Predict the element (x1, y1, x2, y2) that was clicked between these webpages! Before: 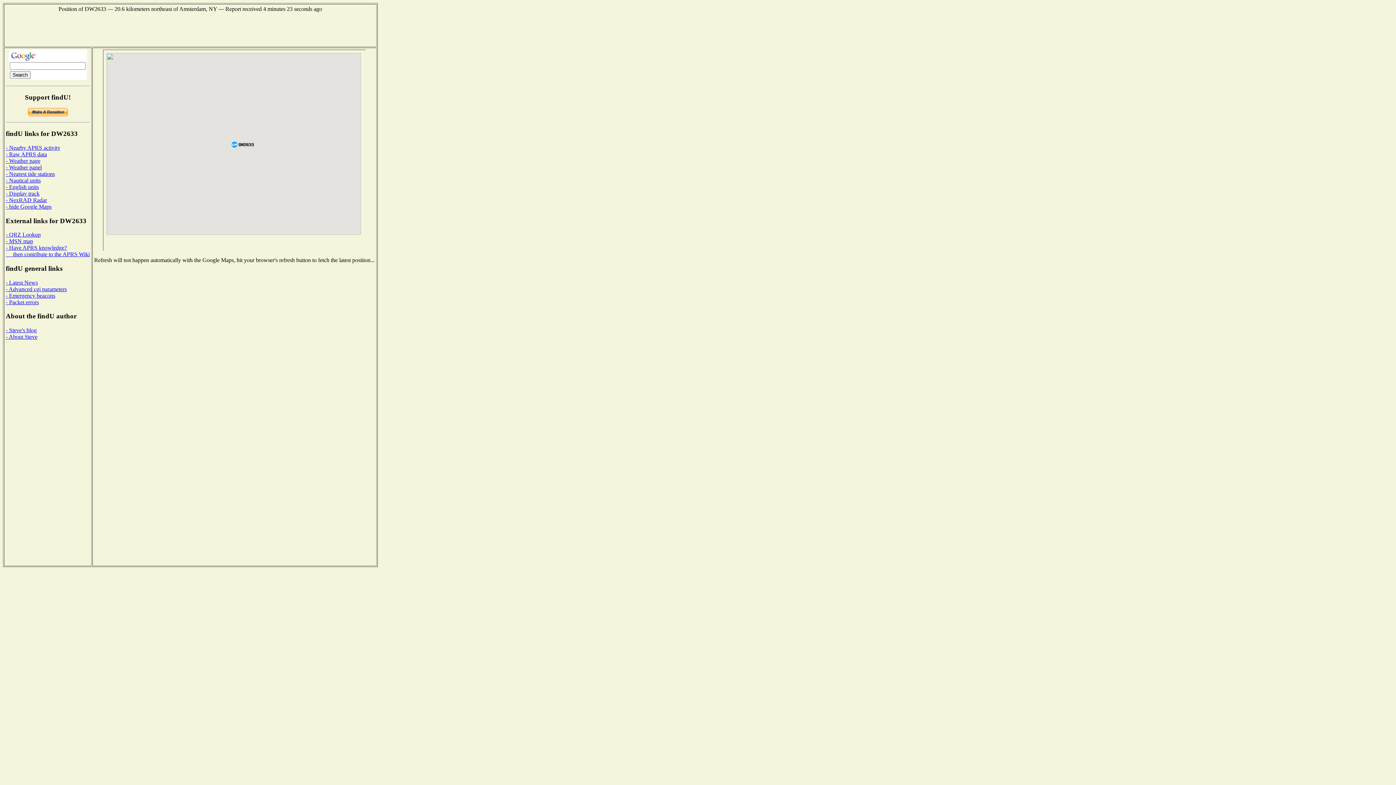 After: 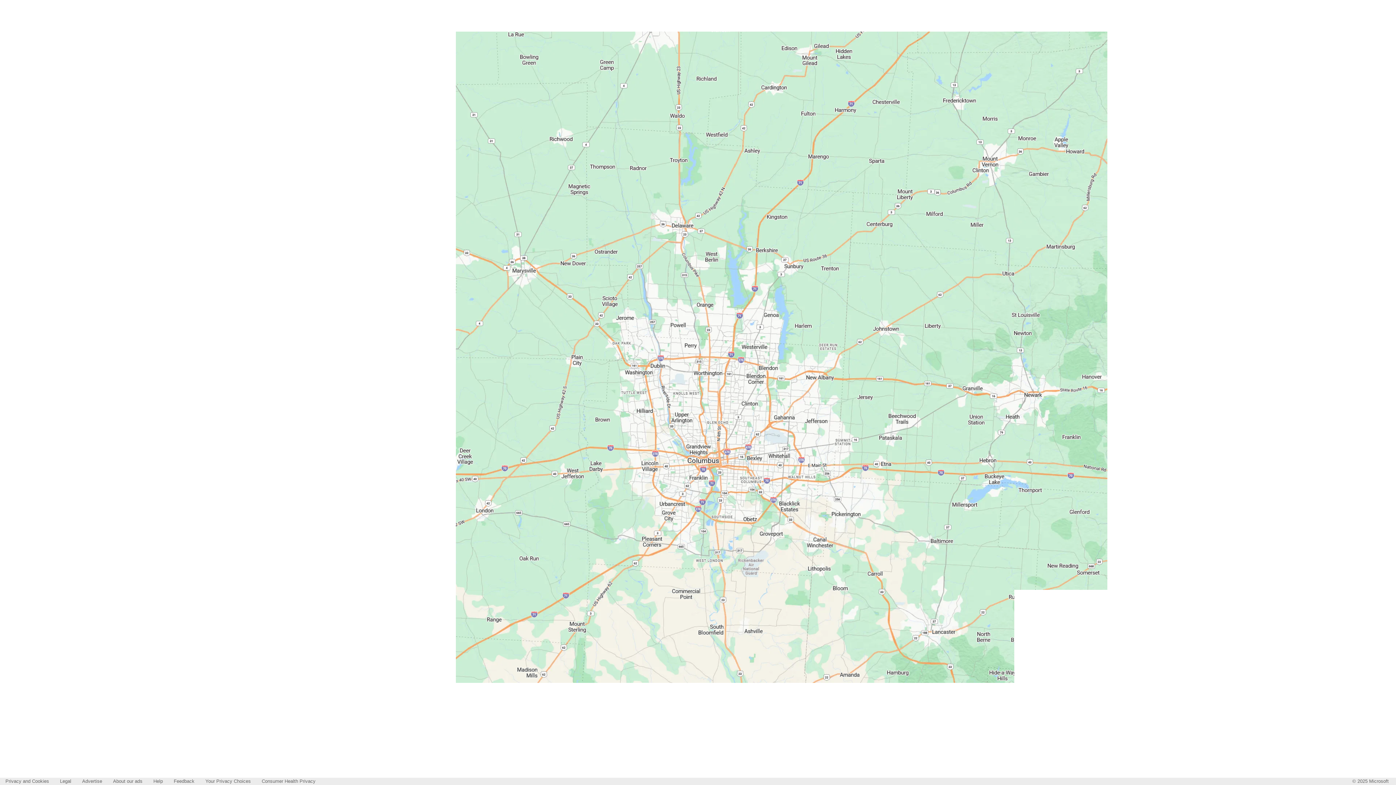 Action: bbox: (5, 238, 33, 244) label: - MSN map